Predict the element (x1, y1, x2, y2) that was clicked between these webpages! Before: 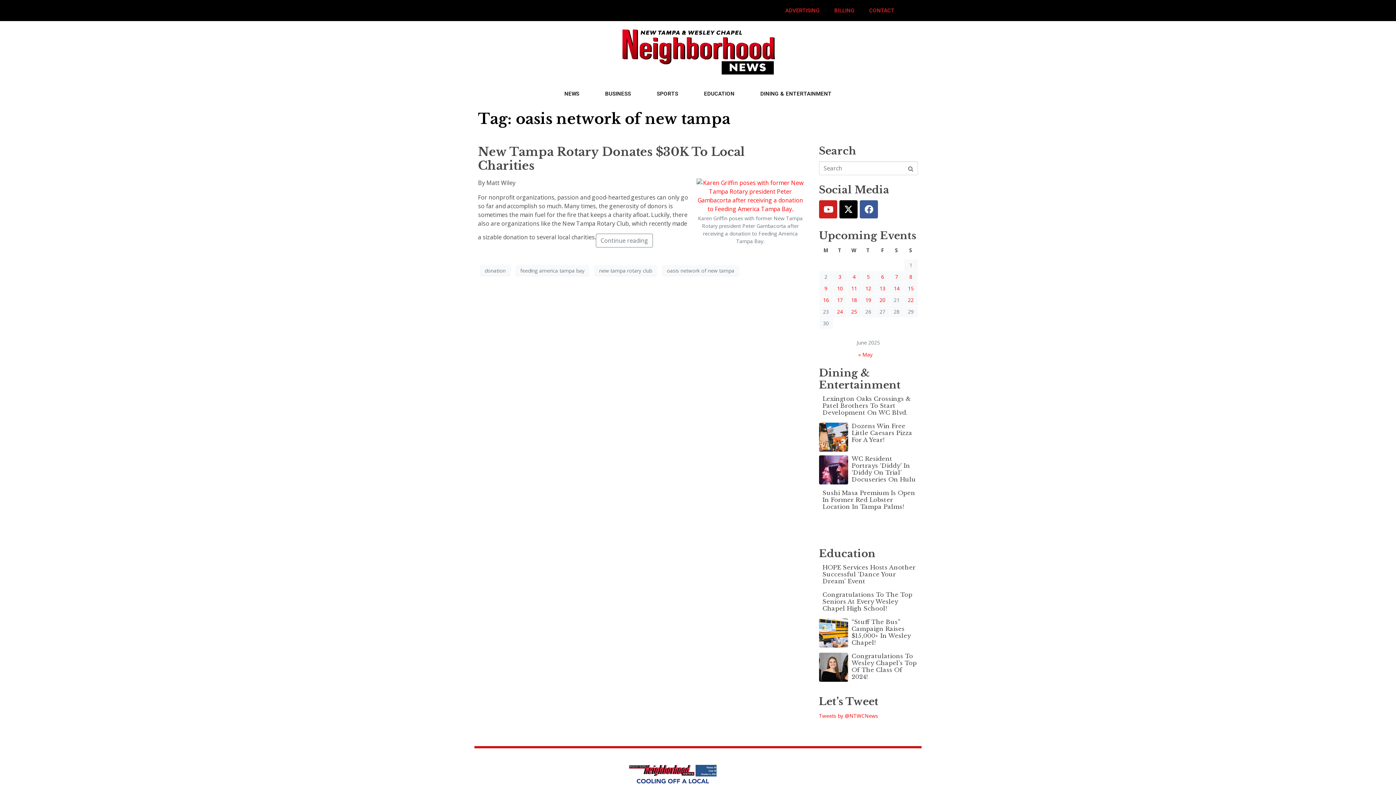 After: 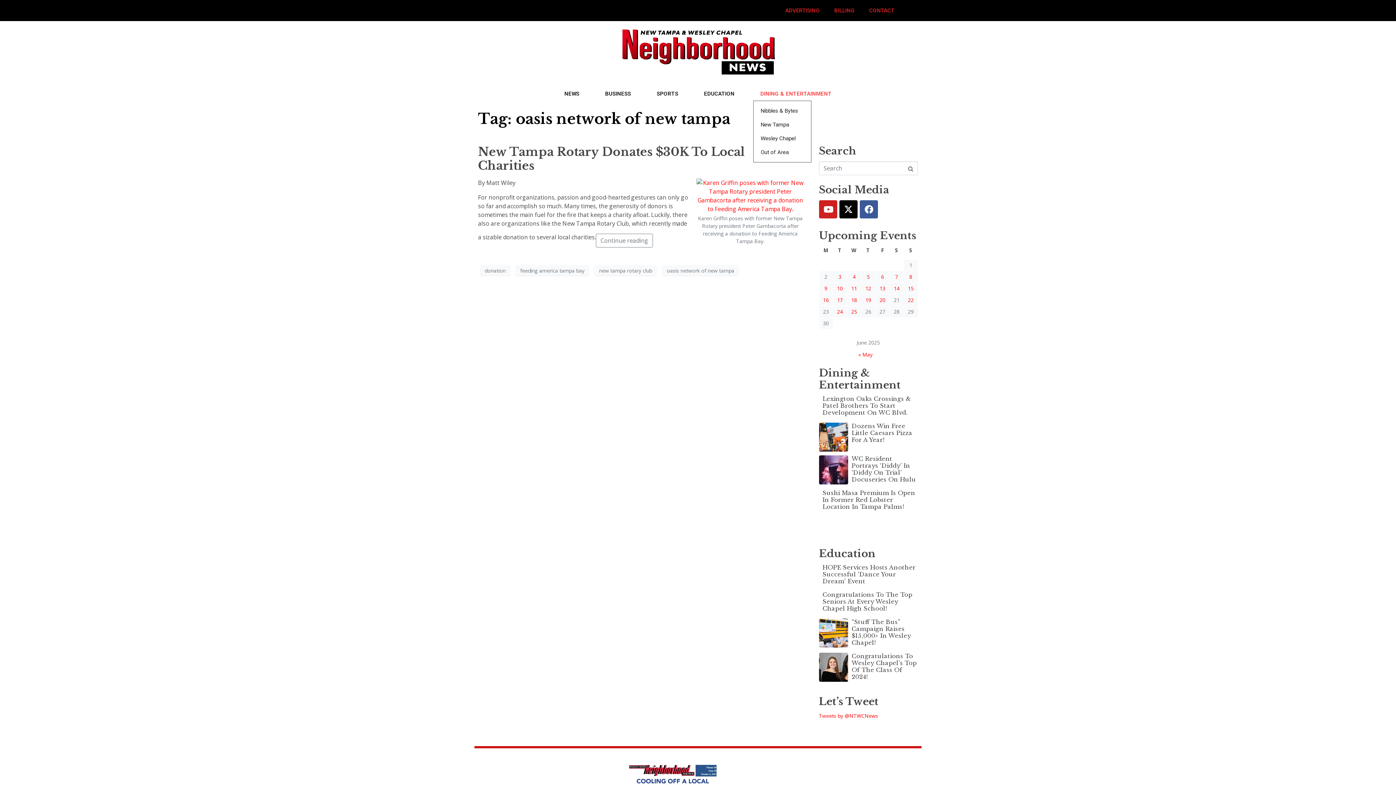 Action: label: DINING & ENTERTAINMENT bbox: (753, 87, 839, 100)